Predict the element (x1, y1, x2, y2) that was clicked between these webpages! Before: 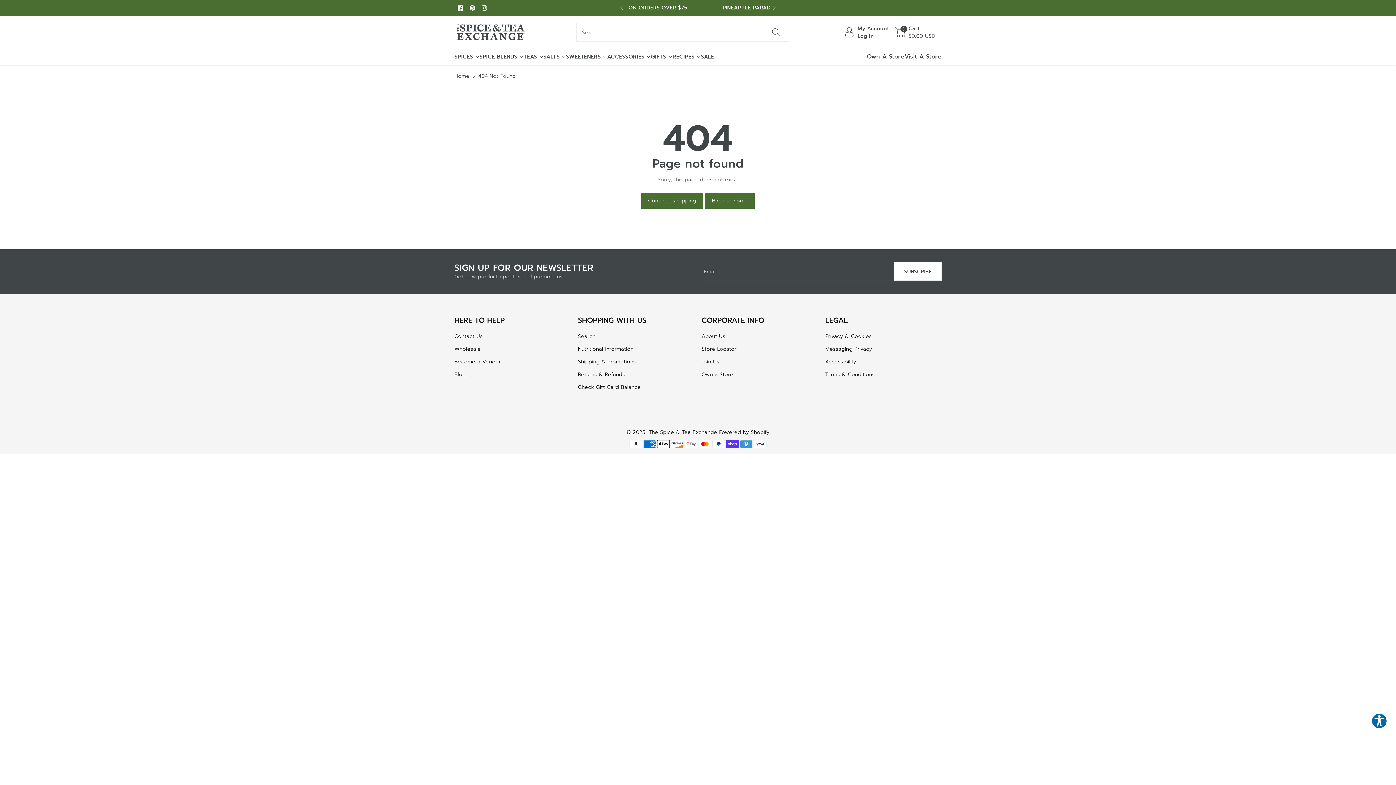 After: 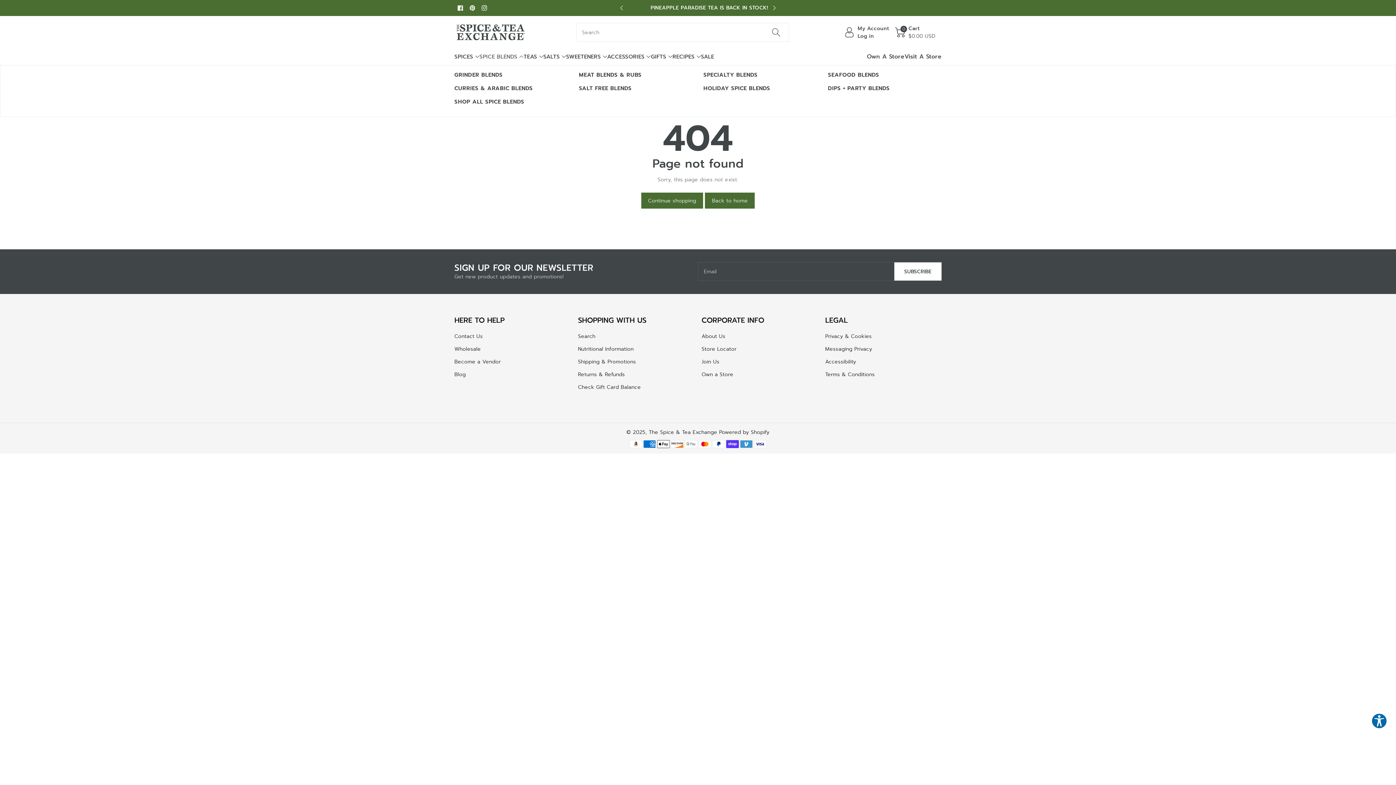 Action: label: SPICE BLENDS bbox: (479, 52, 523, 60)